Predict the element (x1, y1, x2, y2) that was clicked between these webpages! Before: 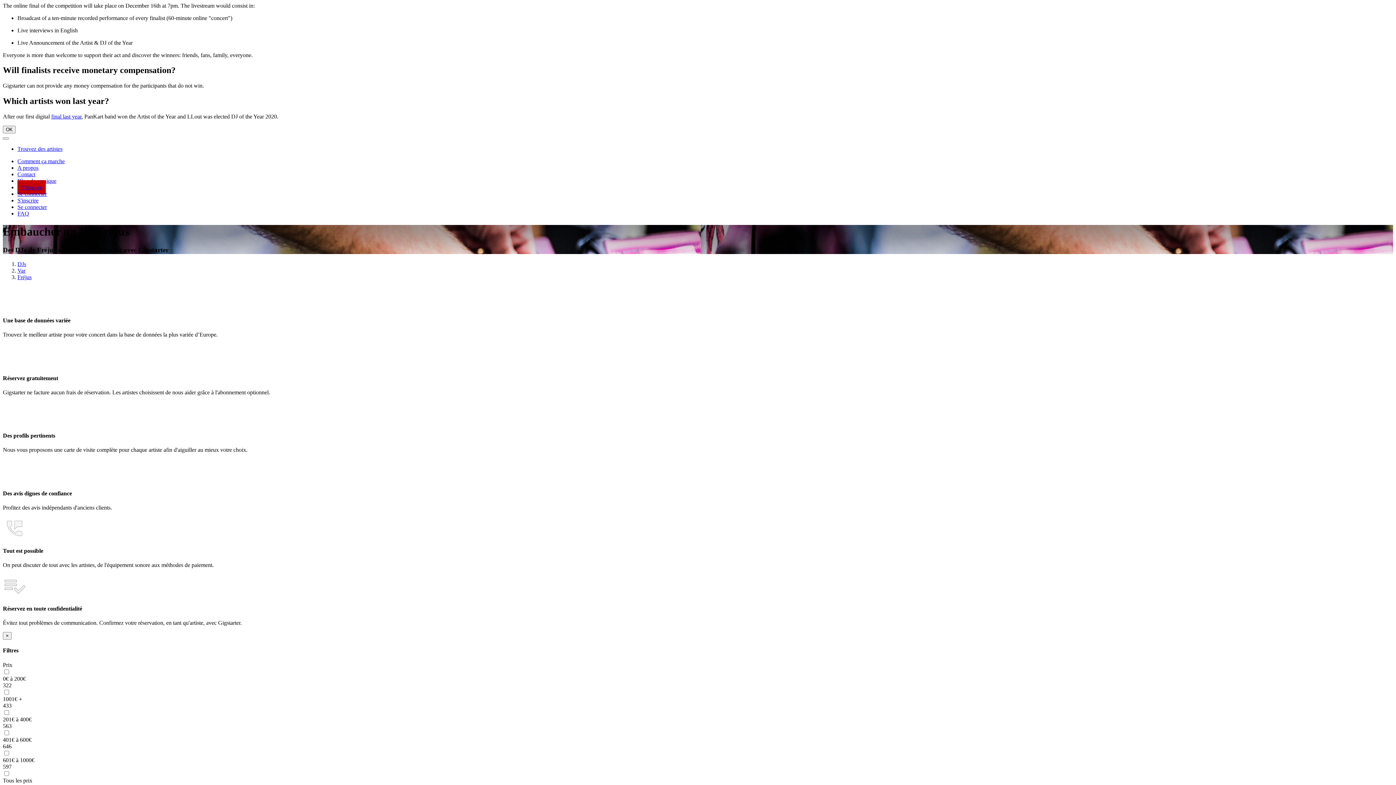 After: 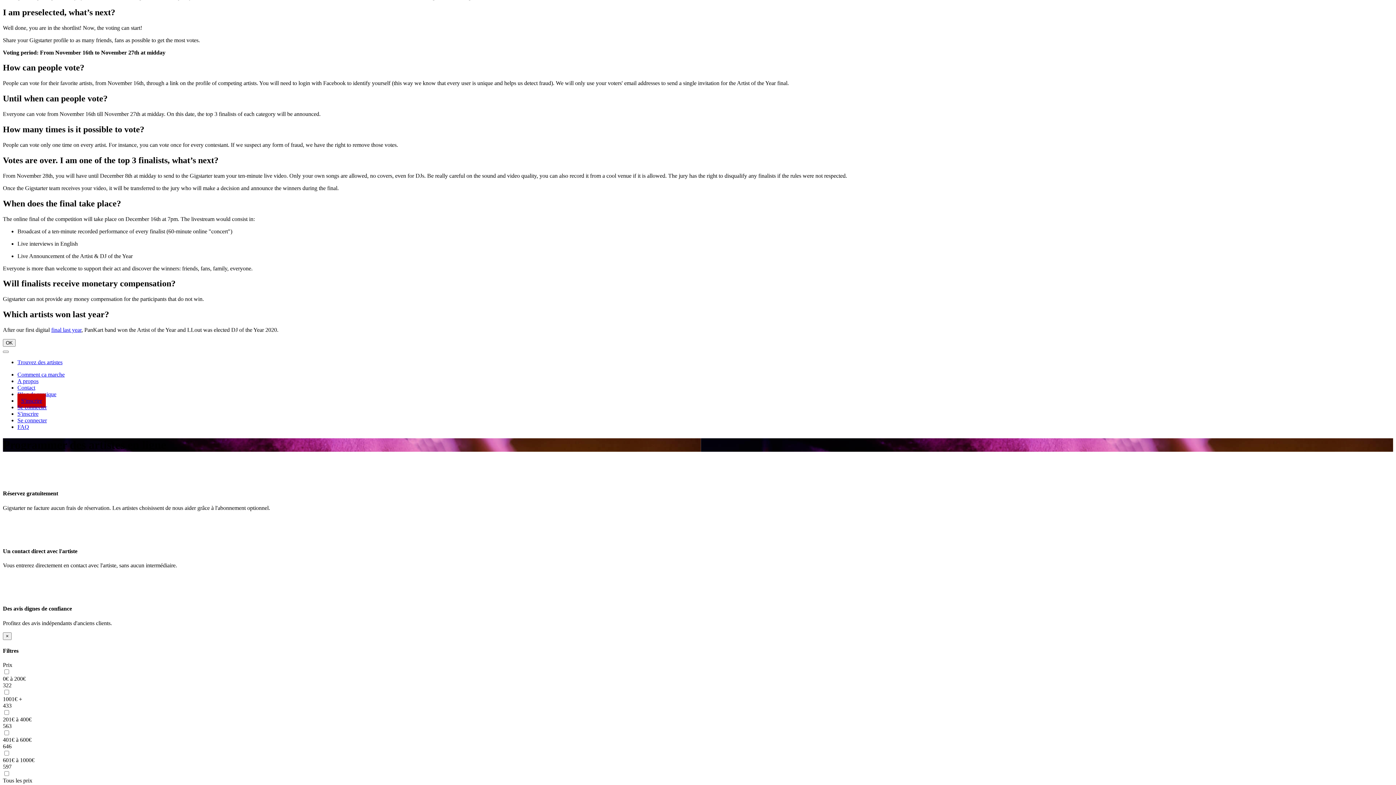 Action: label: Trouvez des artistes bbox: (17, 145, 62, 152)